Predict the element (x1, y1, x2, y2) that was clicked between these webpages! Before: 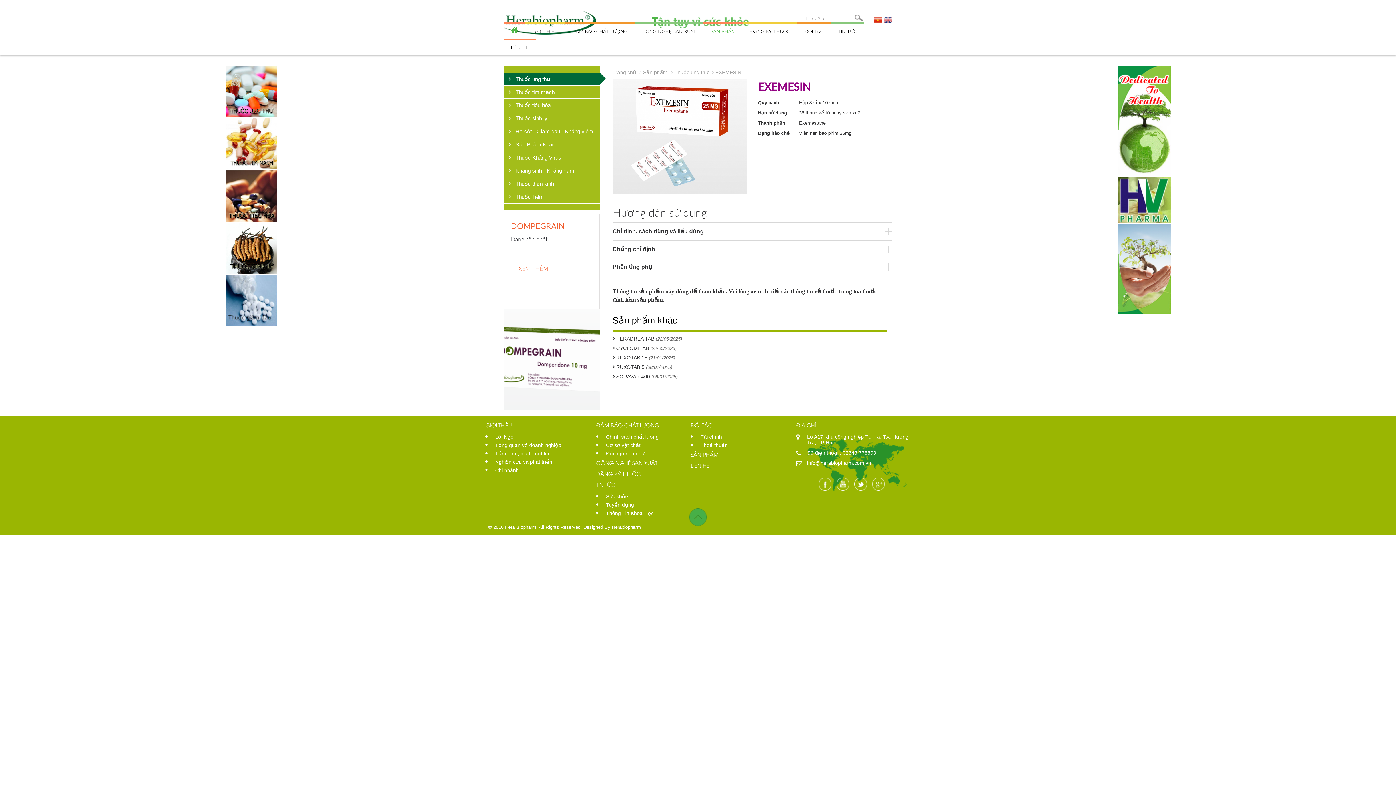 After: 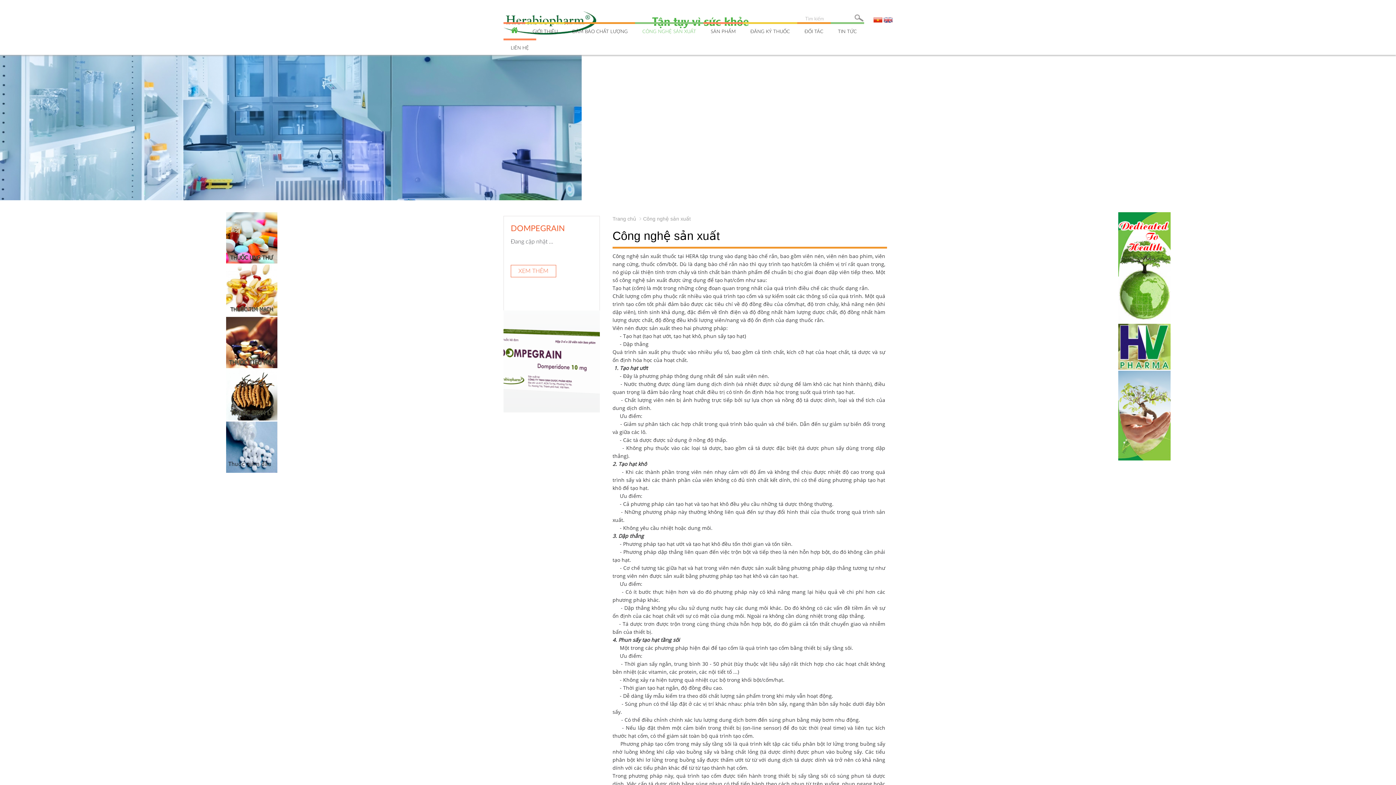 Action: label: CÔNG NGHỆ SẢN XUẤT bbox: (635, 24, 703, 38)